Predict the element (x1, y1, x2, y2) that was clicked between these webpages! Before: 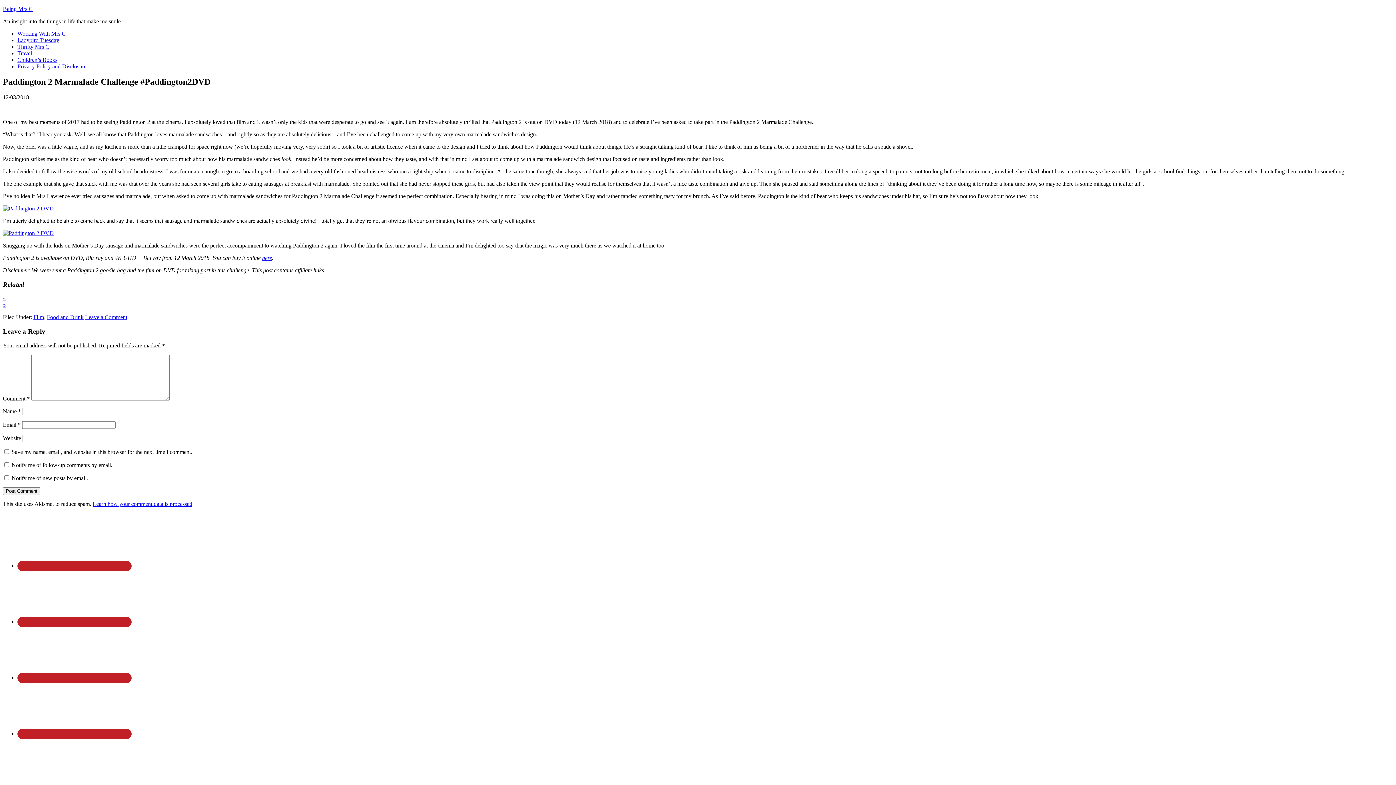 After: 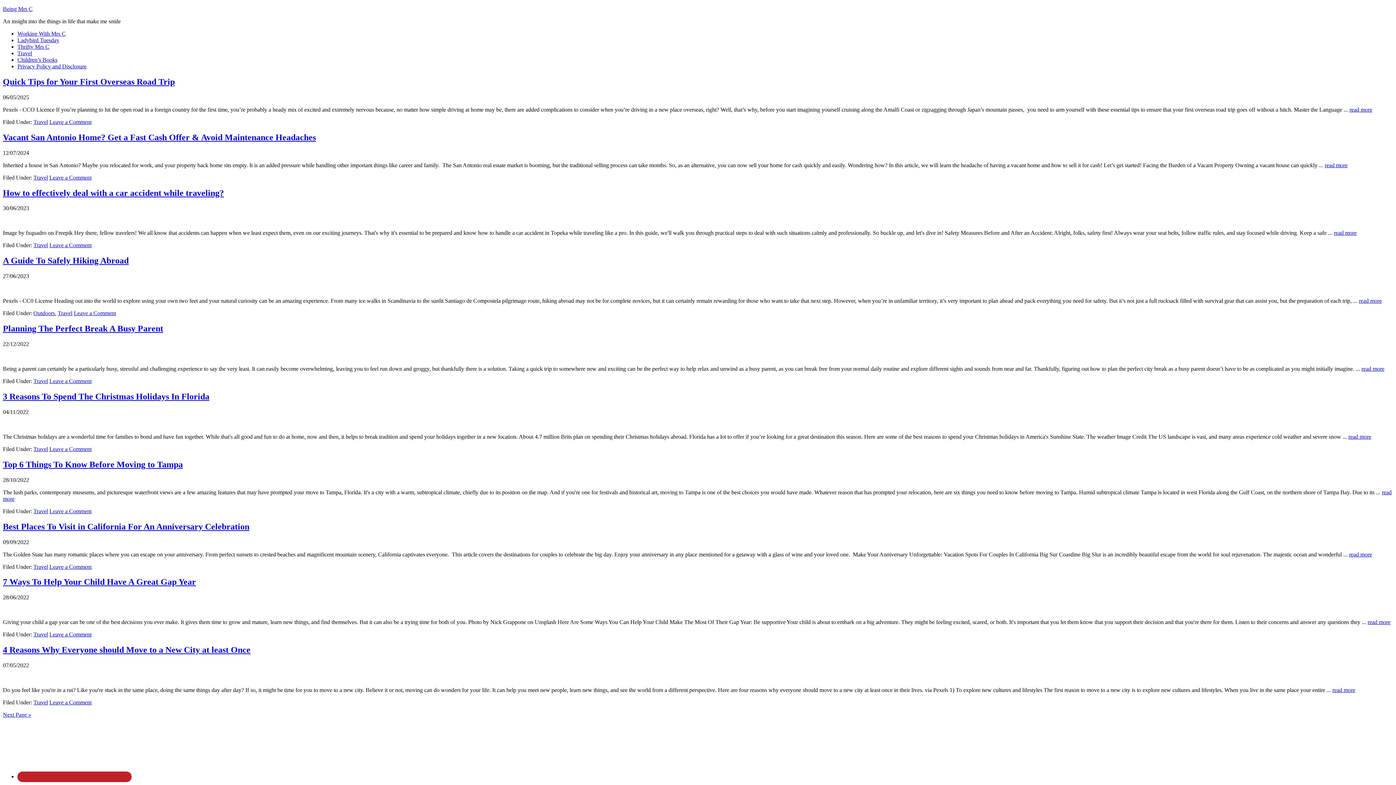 Action: label: Travel bbox: (17, 50, 32, 56)